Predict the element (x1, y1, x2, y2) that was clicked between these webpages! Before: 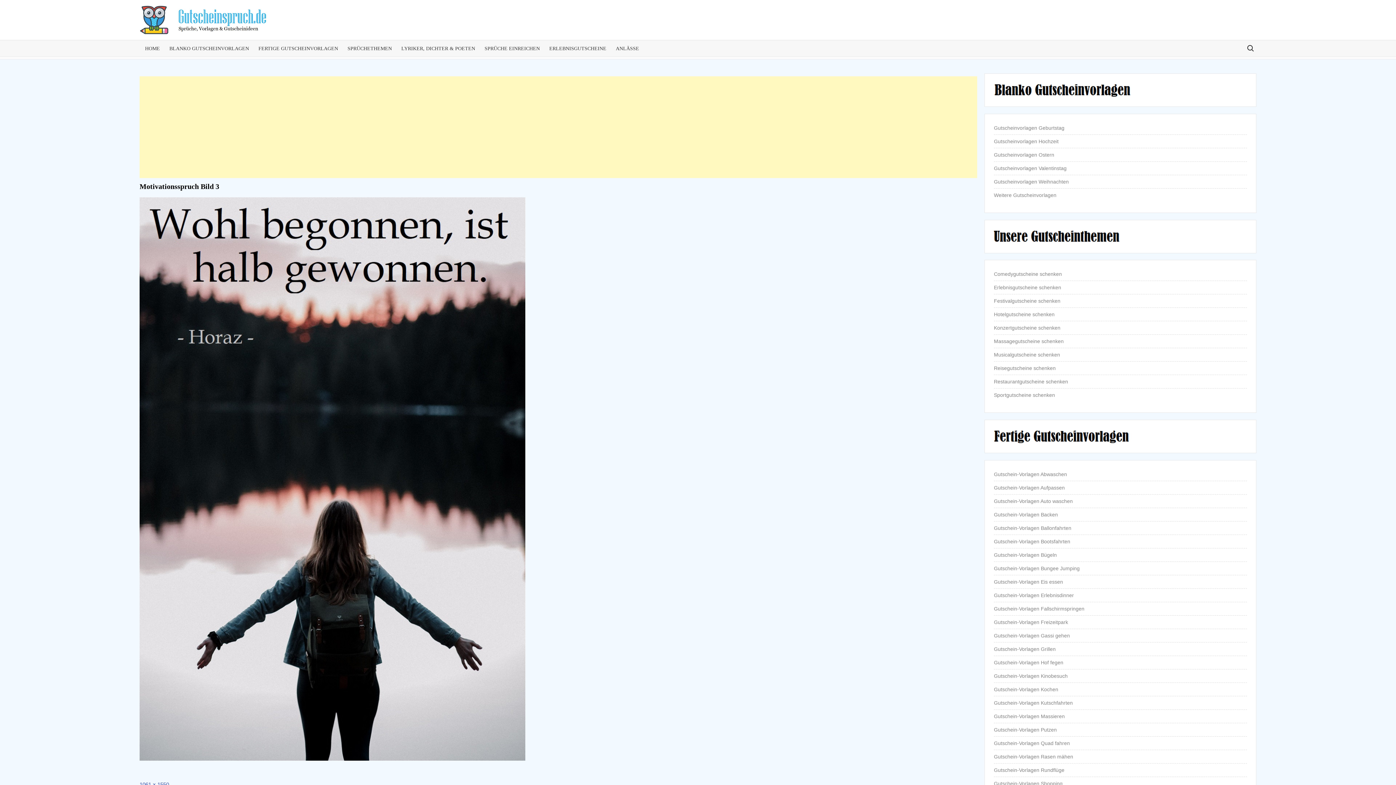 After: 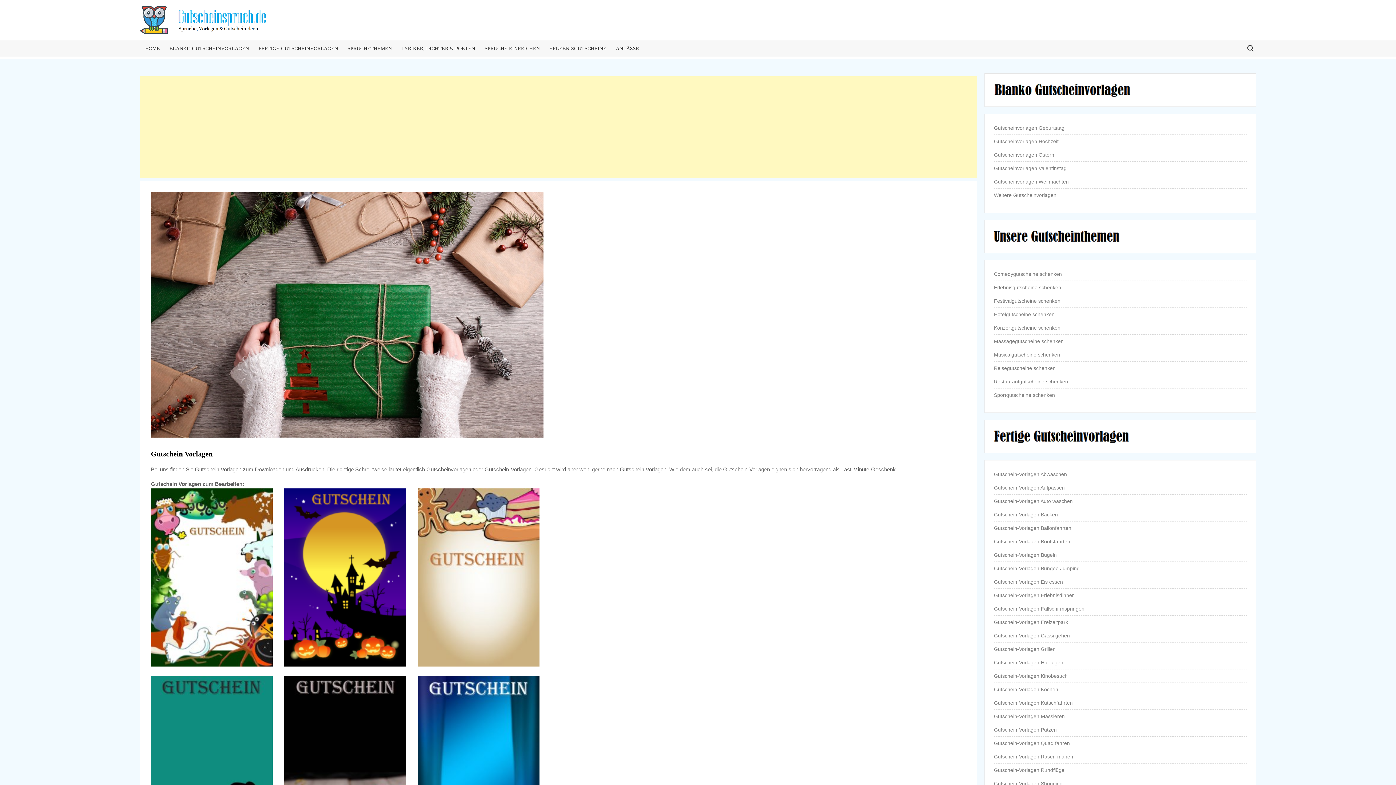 Action: label: Weitere Gutscheinvorlagen bbox: (994, 190, 1056, 199)